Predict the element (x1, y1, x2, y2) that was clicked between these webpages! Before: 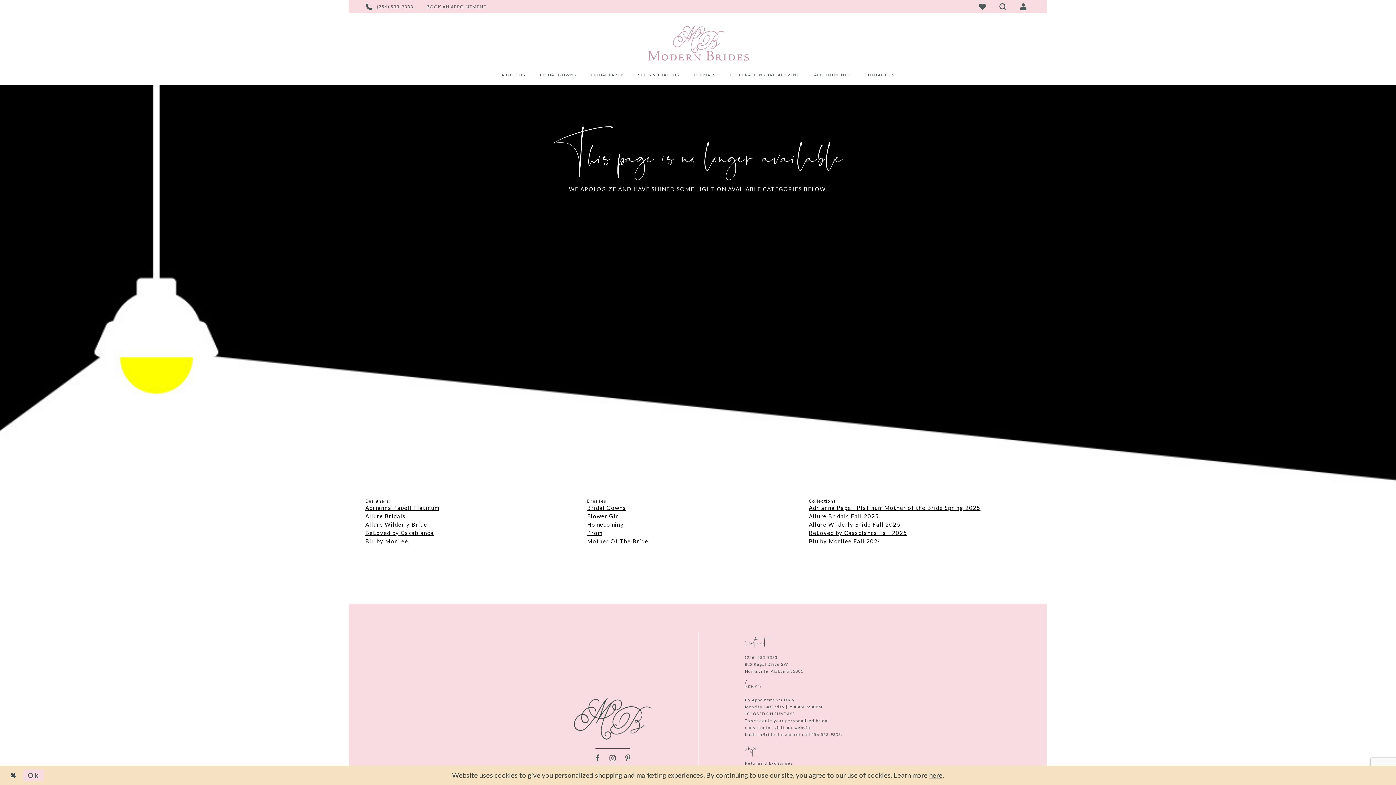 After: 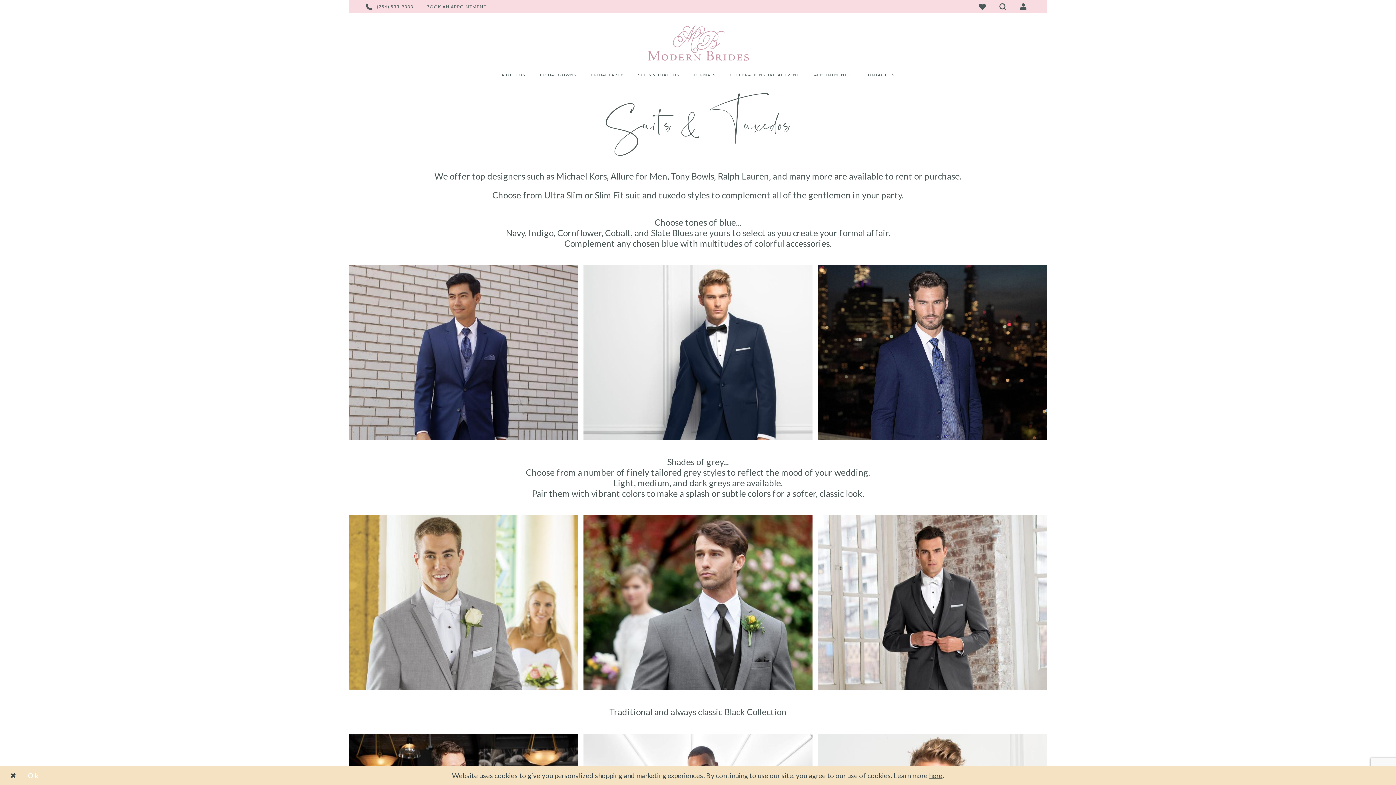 Action: label: SUITS & TUXEDOS bbox: (630, 65, 686, 85)